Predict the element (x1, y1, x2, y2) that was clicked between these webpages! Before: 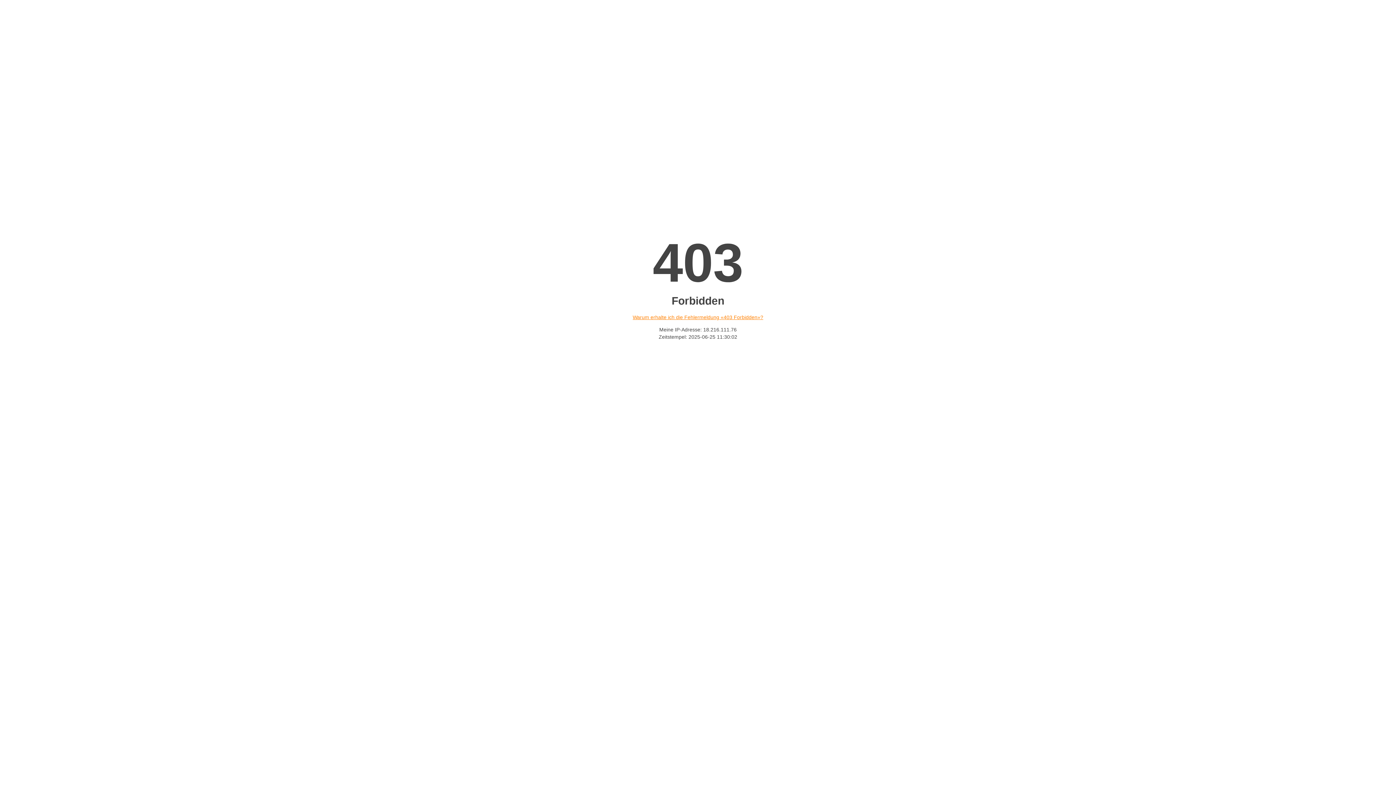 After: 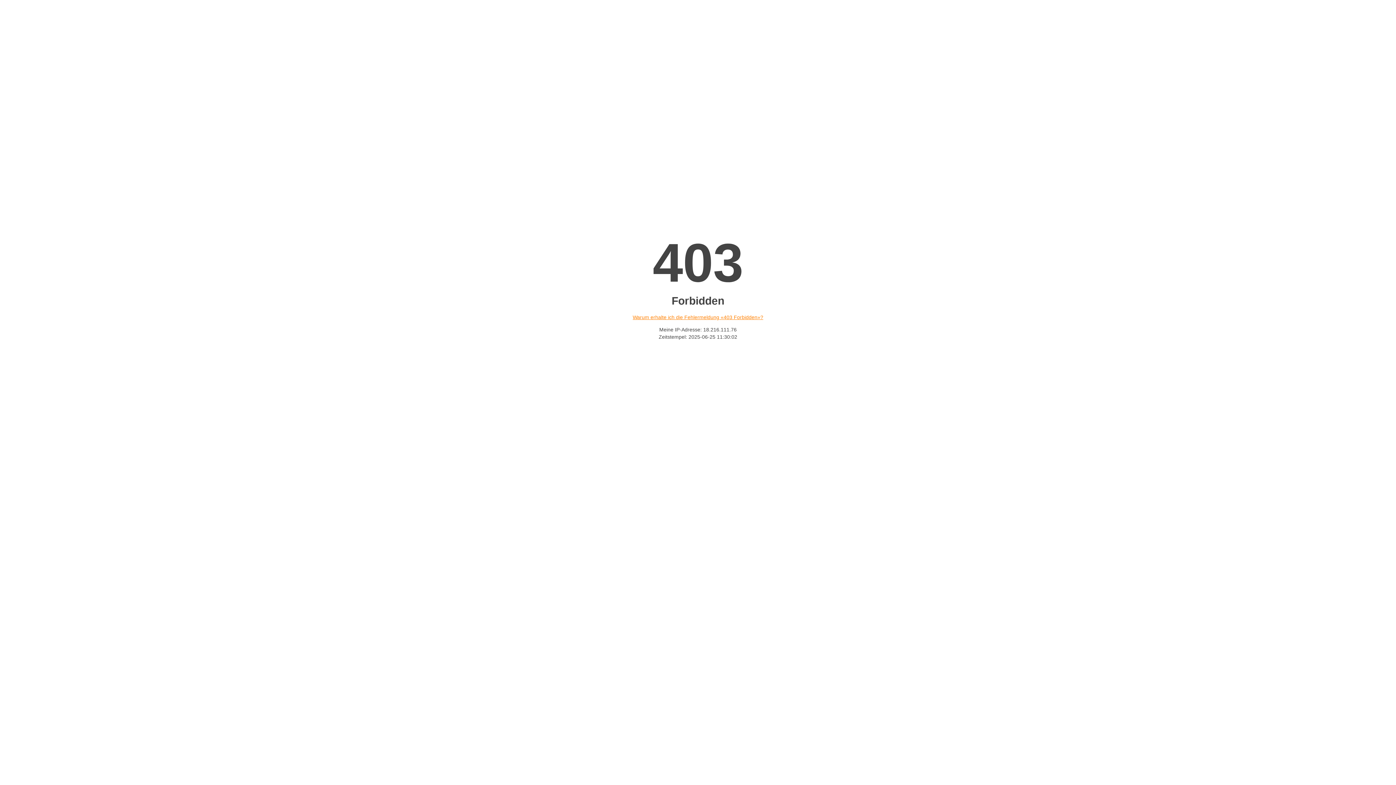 Action: bbox: (632, 314, 763, 320) label: Warum erhalte ich die Fehlermeldung «403 Forbidden»?